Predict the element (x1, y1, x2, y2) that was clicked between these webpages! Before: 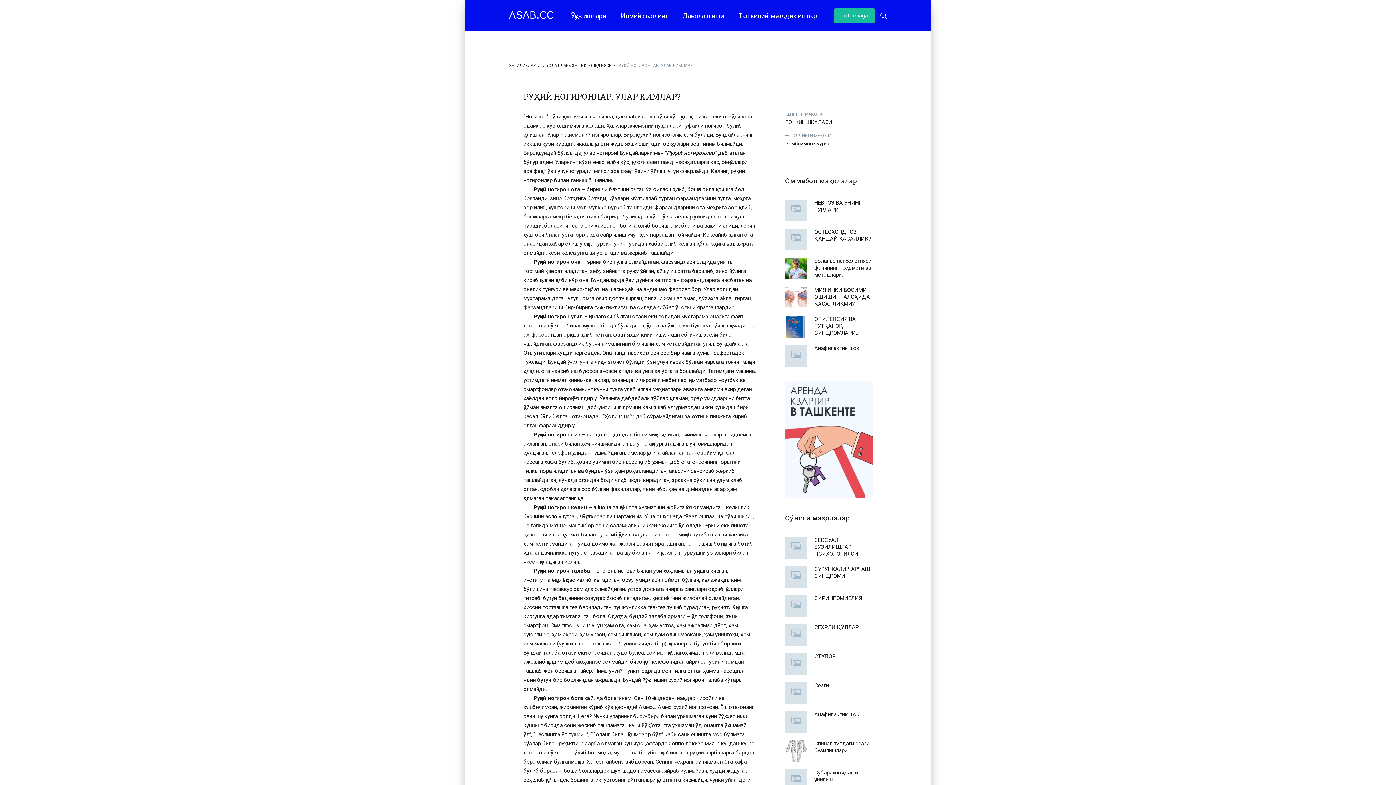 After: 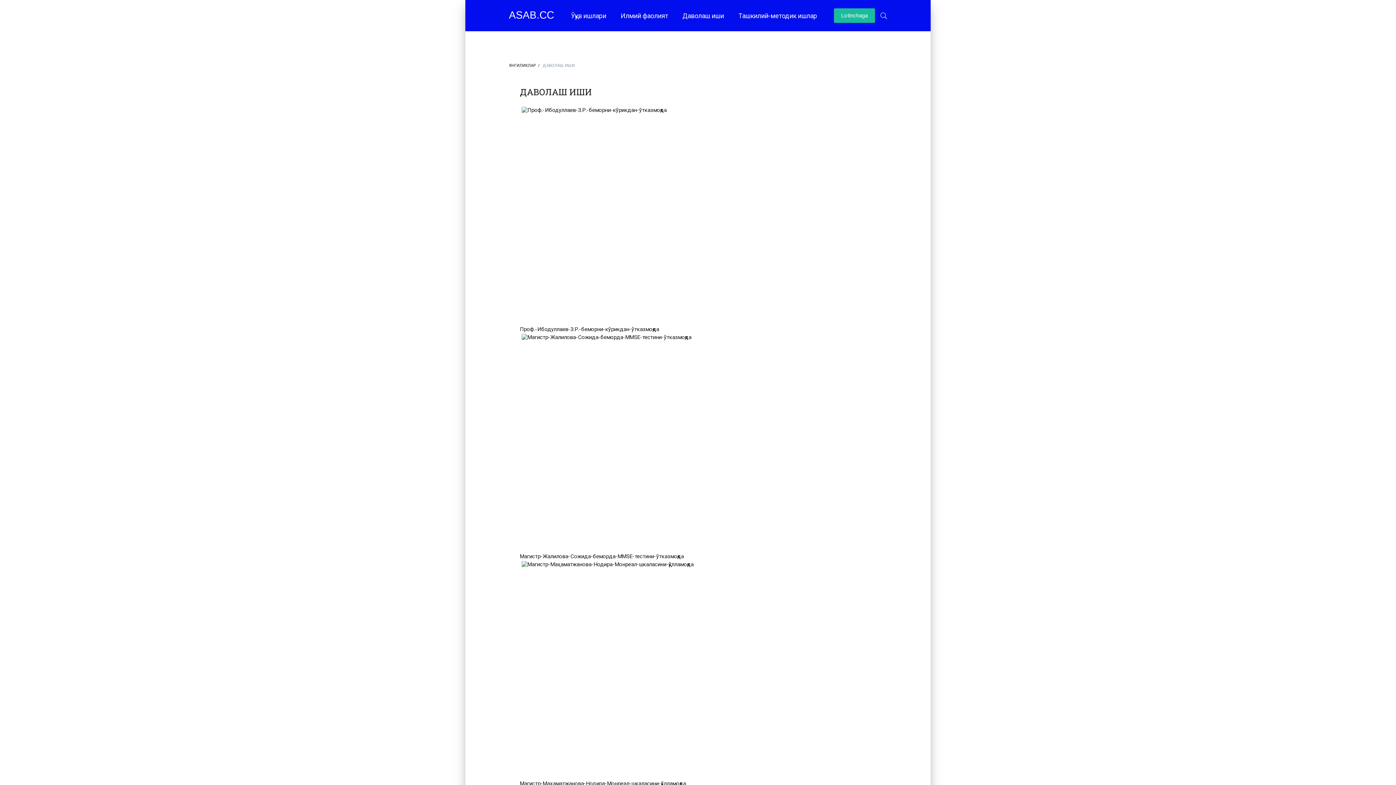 Action: bbox: (682, 0, 724, 31) label: Даволаш иши